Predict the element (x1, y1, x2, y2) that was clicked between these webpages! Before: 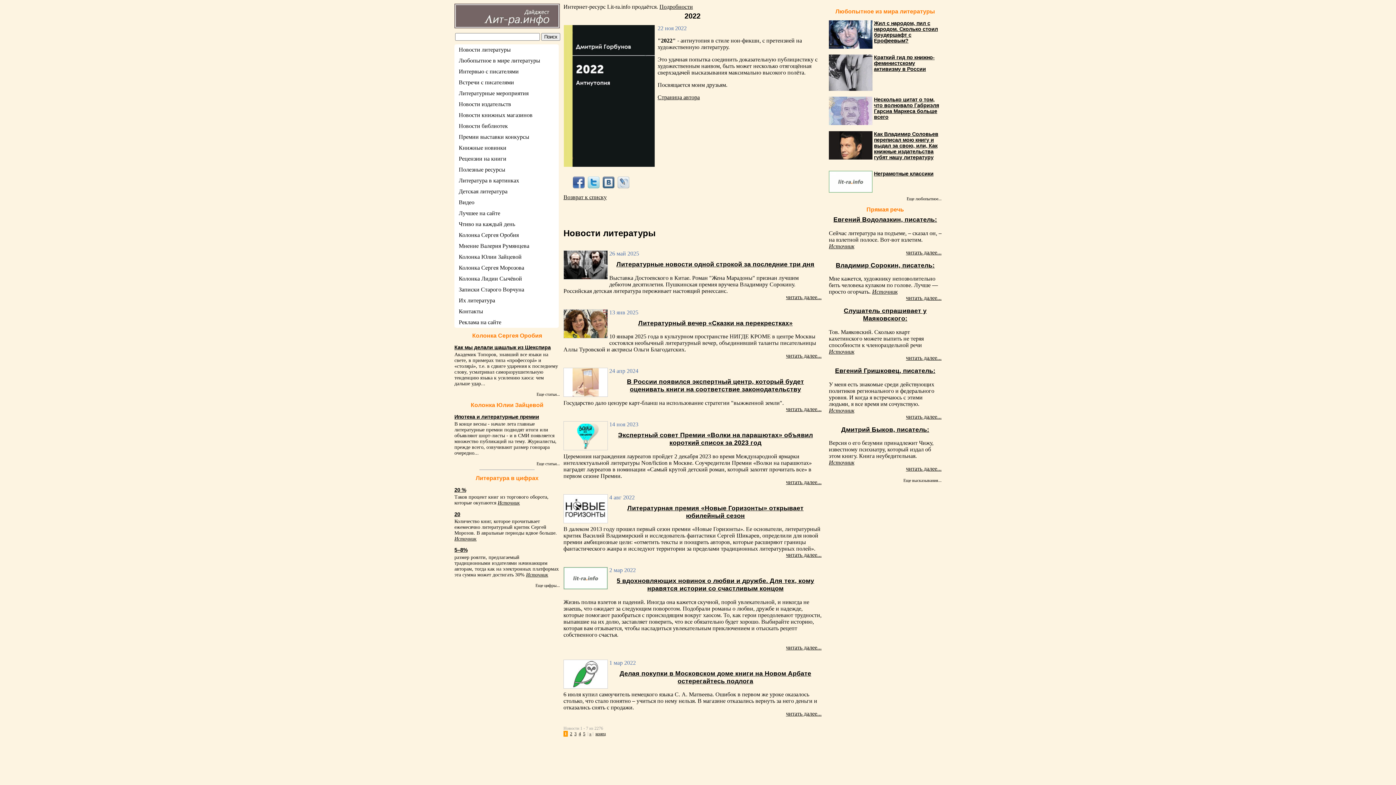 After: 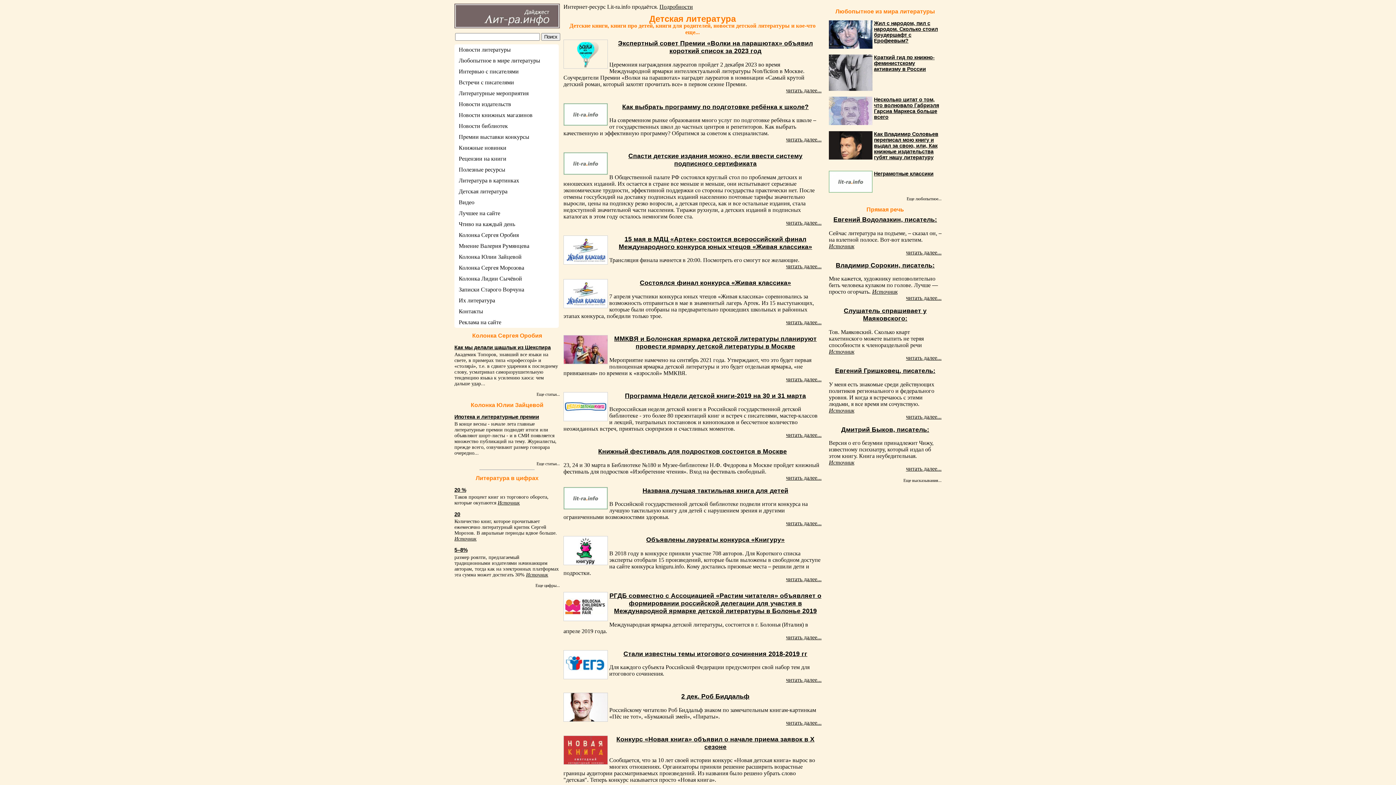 Action: label: Детская литература bbox: (454, 186, 558, 197)